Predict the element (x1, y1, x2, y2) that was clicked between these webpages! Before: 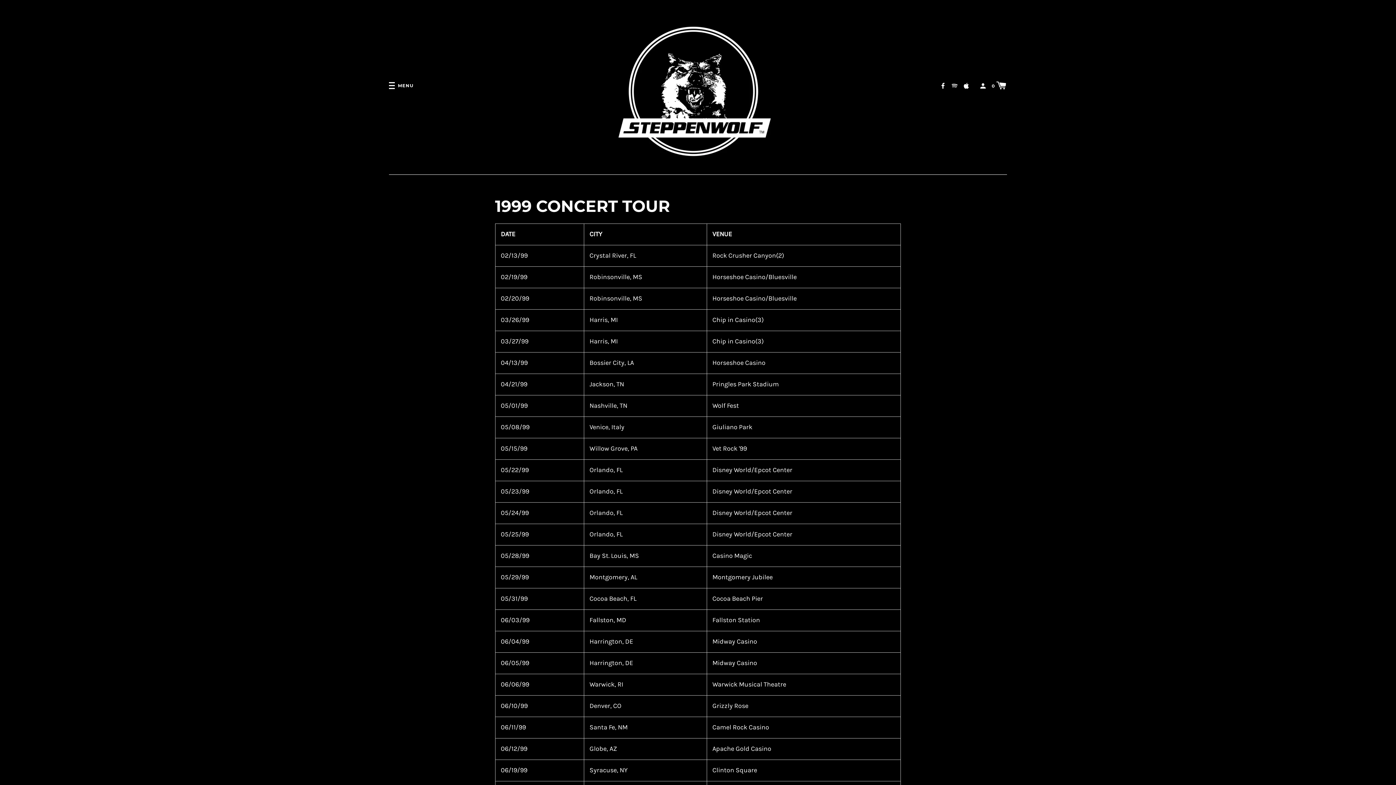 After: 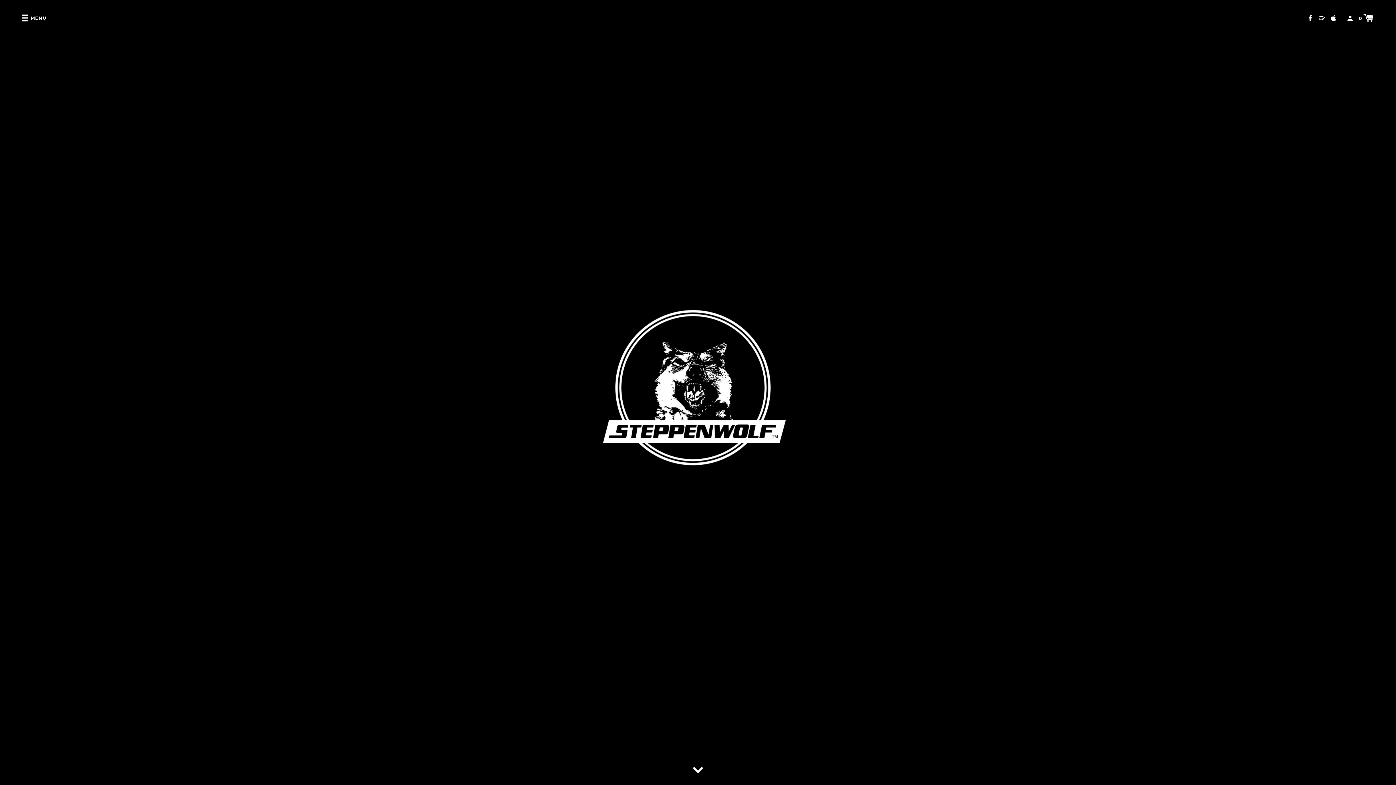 Action: bbox: (606, 10, 788, 161)